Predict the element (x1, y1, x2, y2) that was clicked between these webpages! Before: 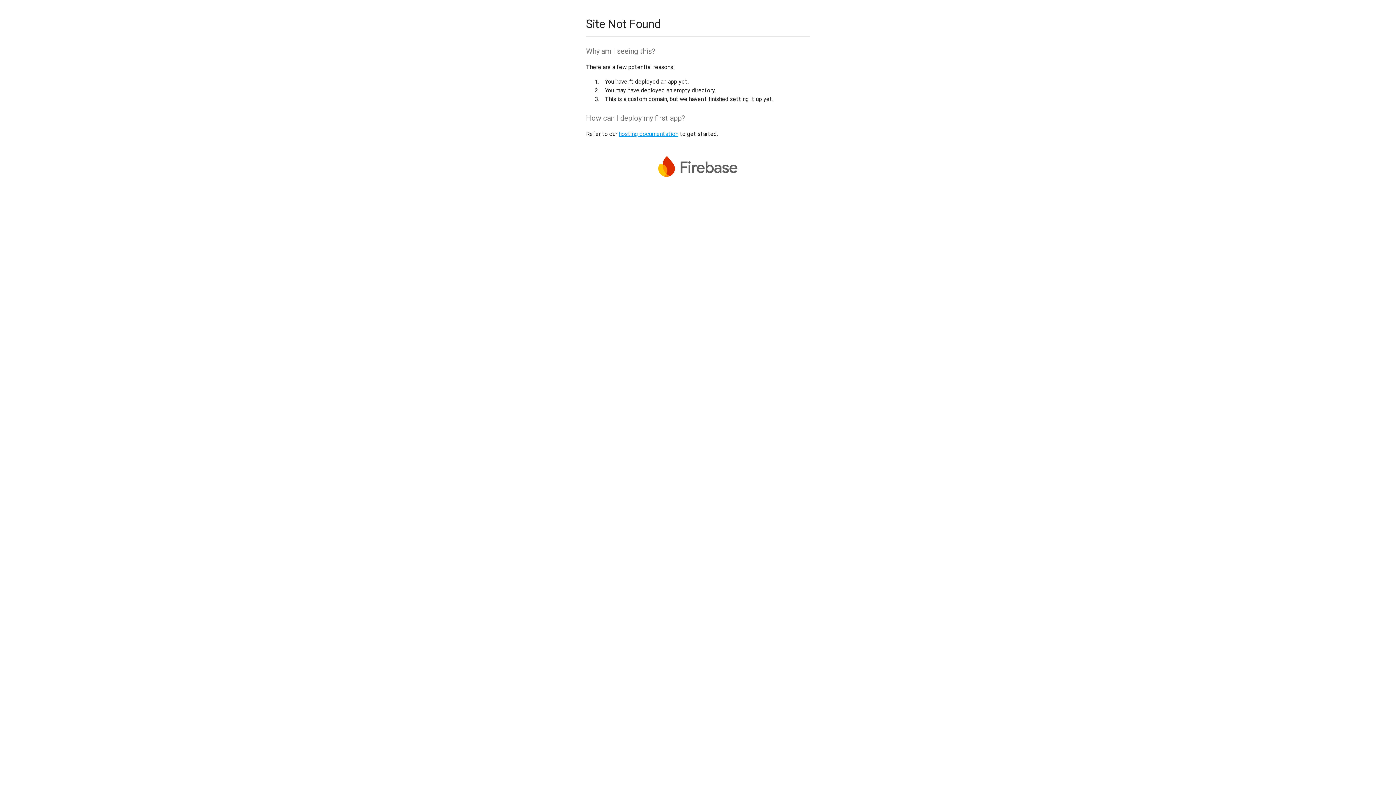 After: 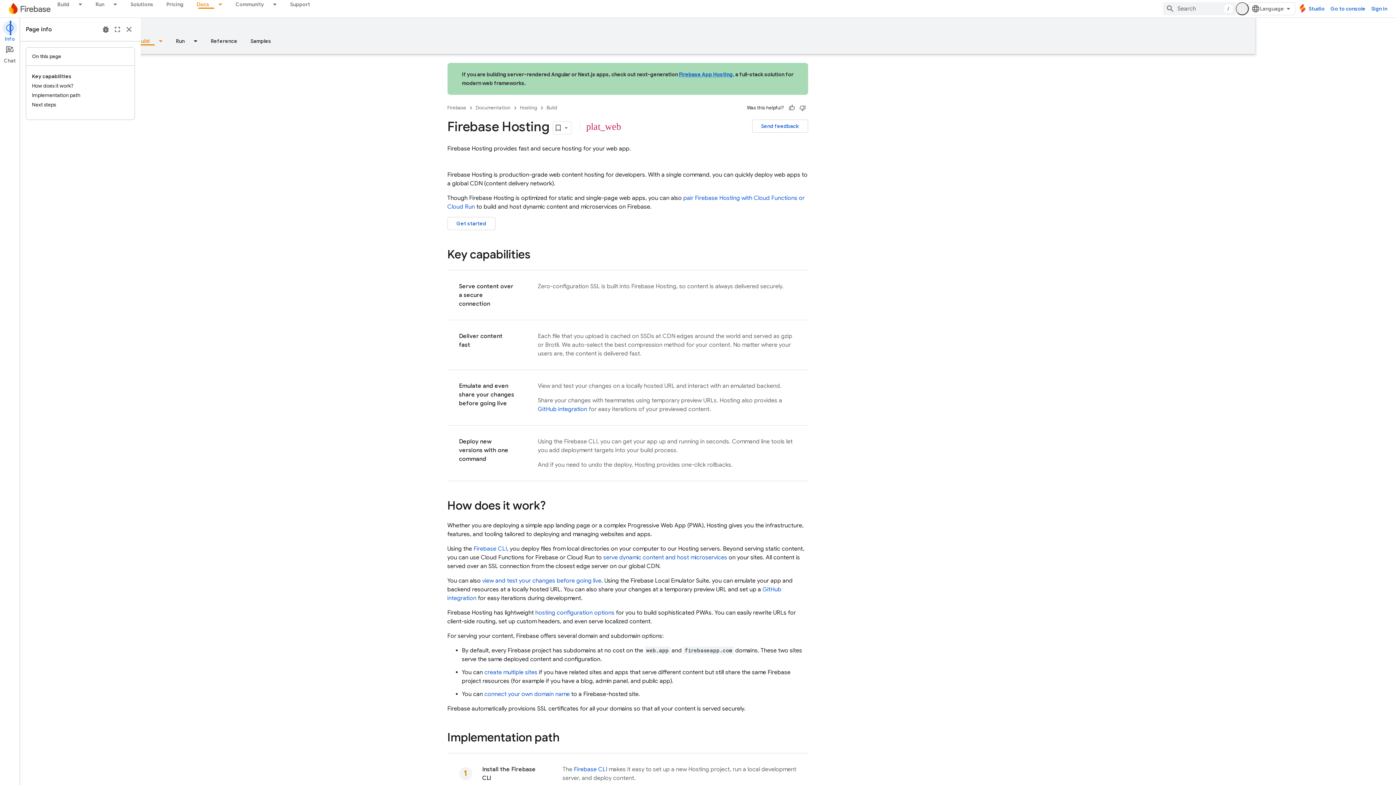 Action: bbox: (618, 130, 678, 137) label: hosting documentation